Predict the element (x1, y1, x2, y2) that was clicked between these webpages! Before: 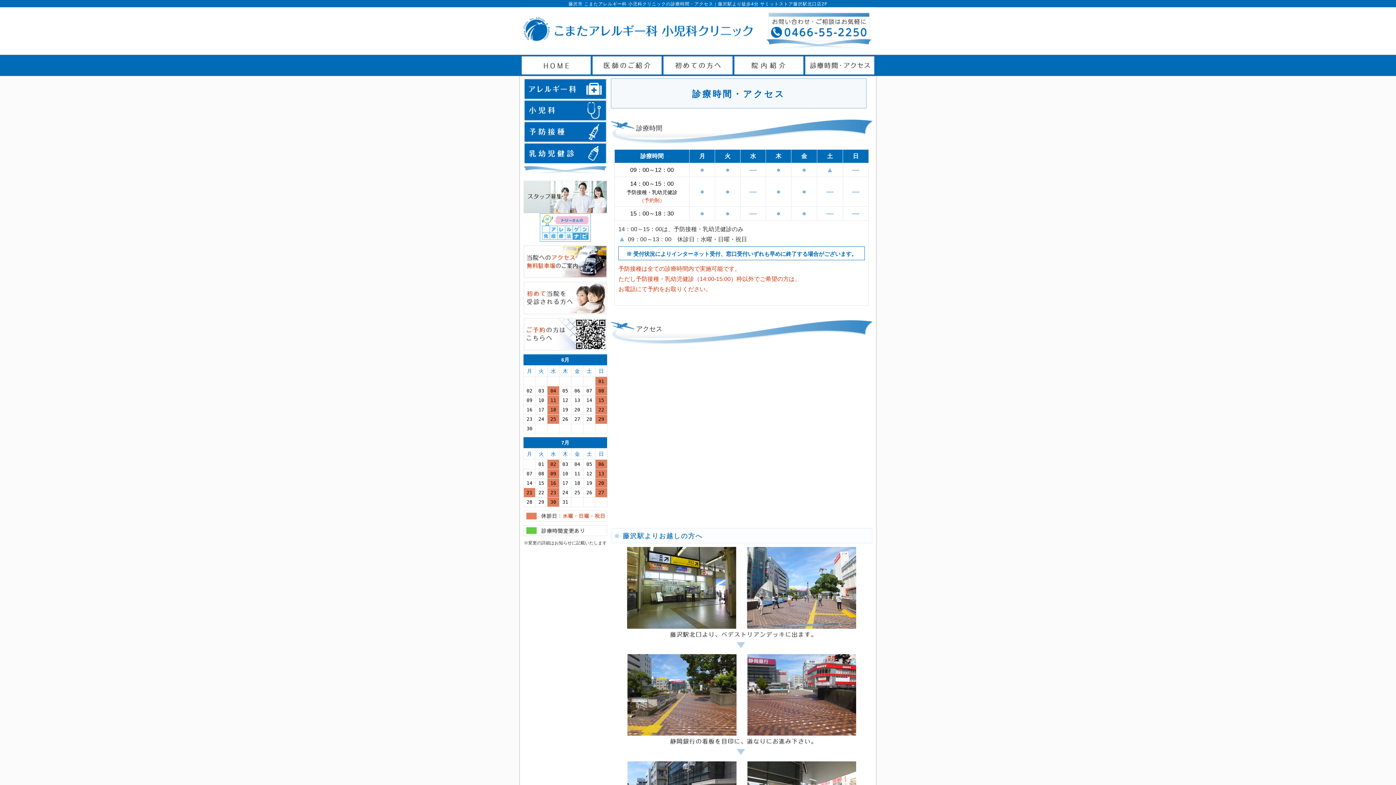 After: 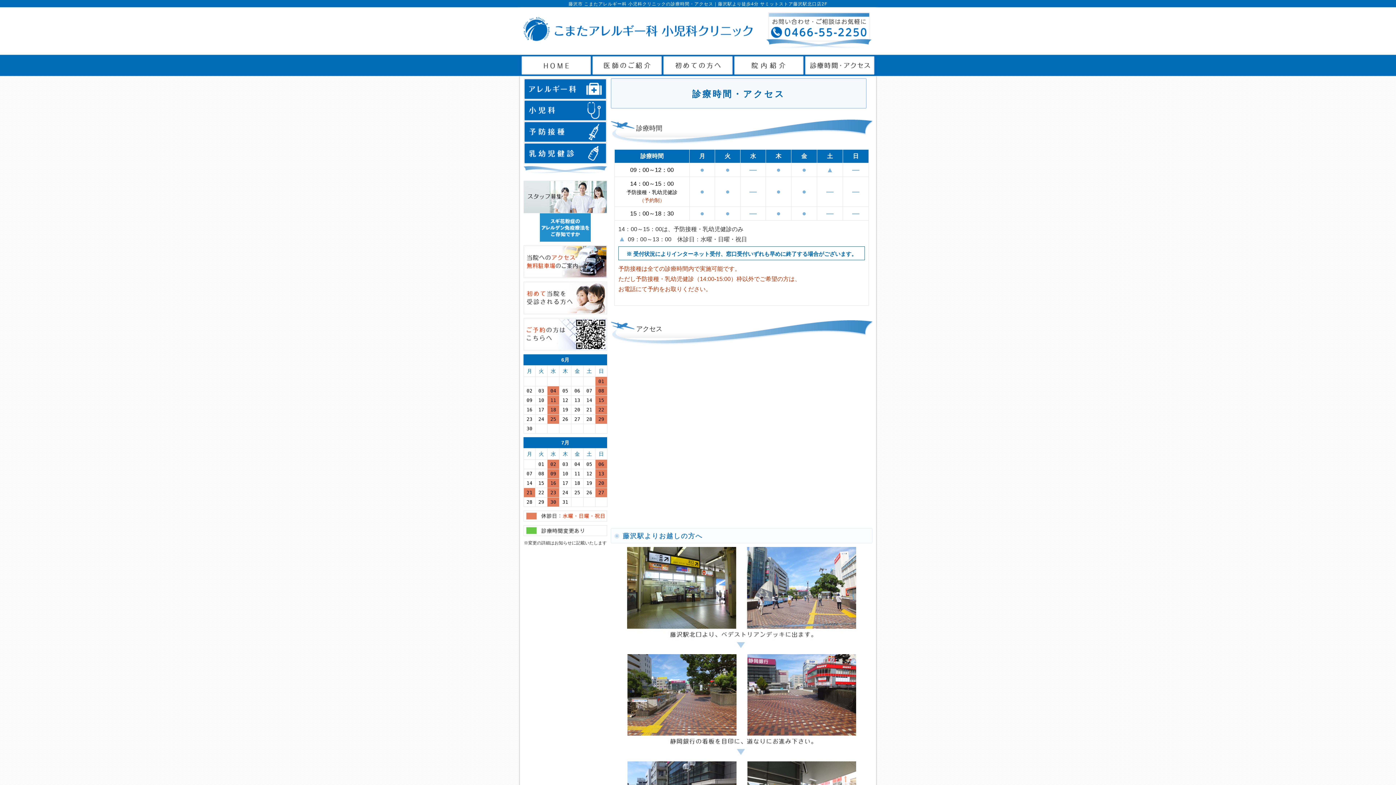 Action: bbox: (804, 61, 876, 68)